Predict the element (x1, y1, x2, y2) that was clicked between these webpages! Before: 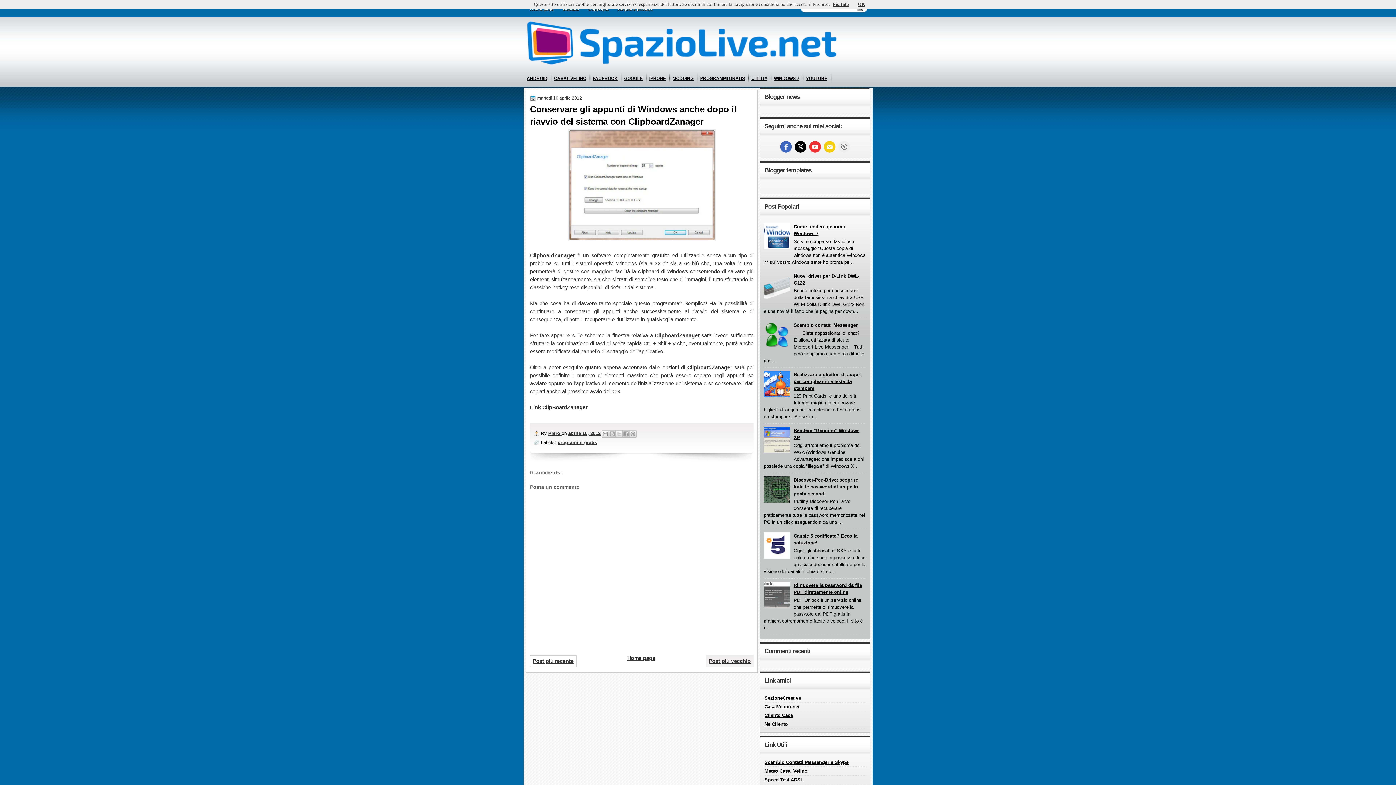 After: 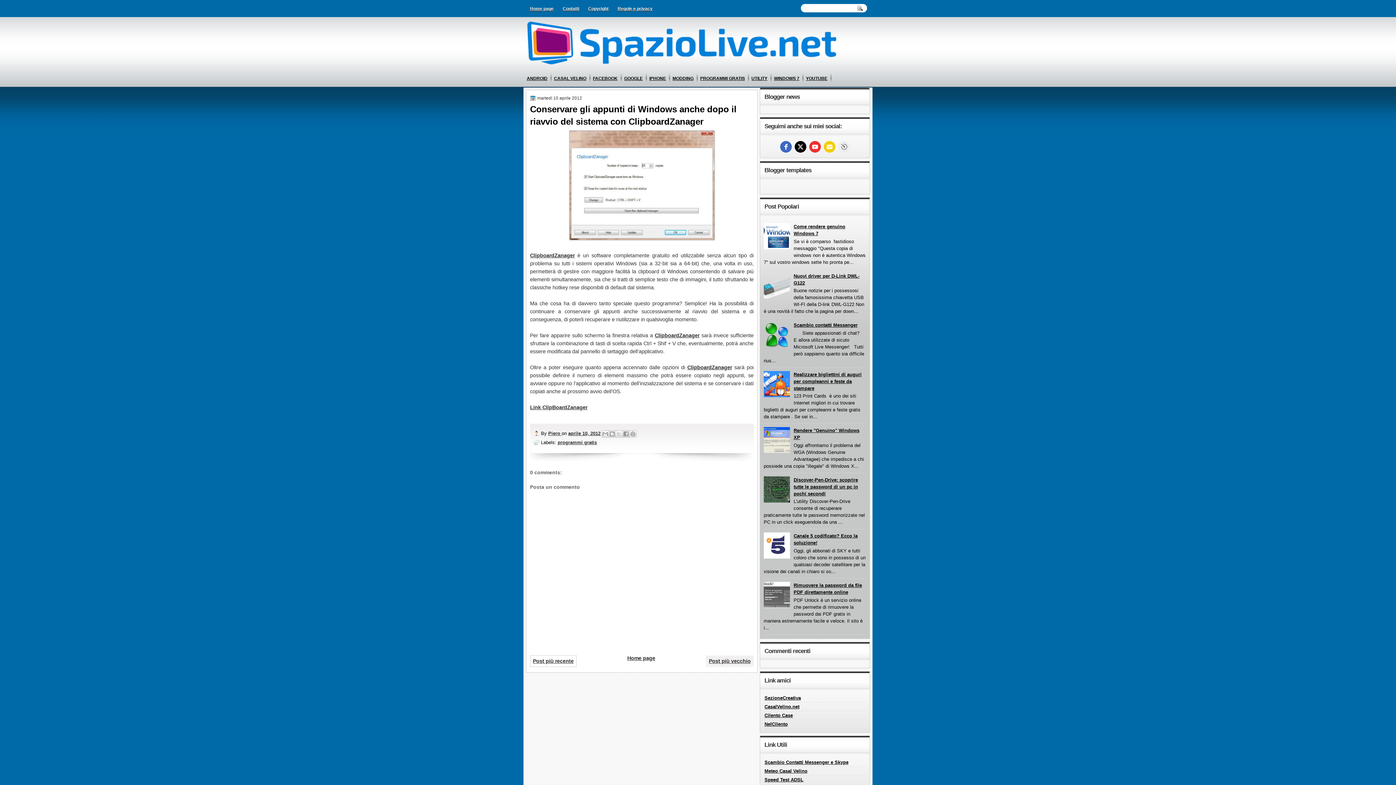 Action: bbox: (858, 1, 865, 6) label: OK